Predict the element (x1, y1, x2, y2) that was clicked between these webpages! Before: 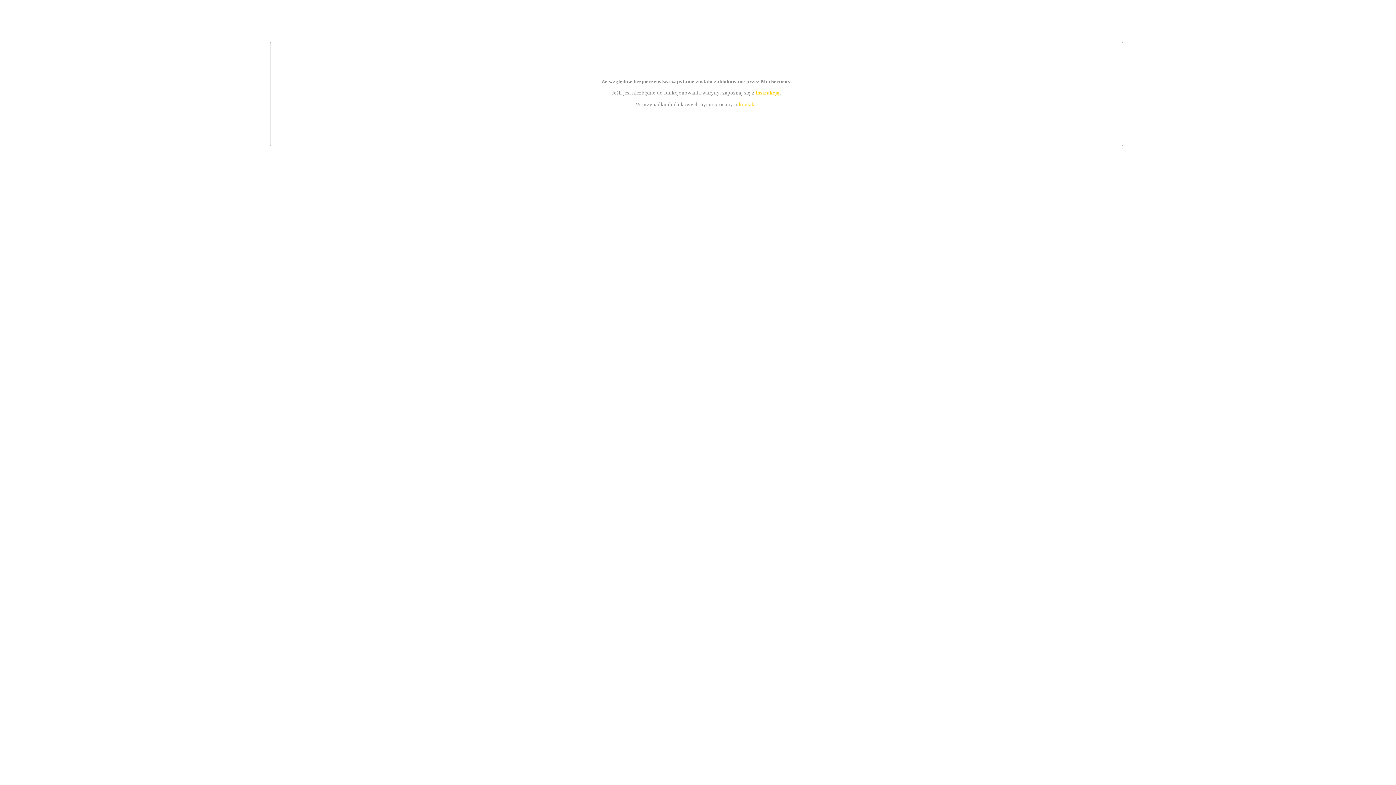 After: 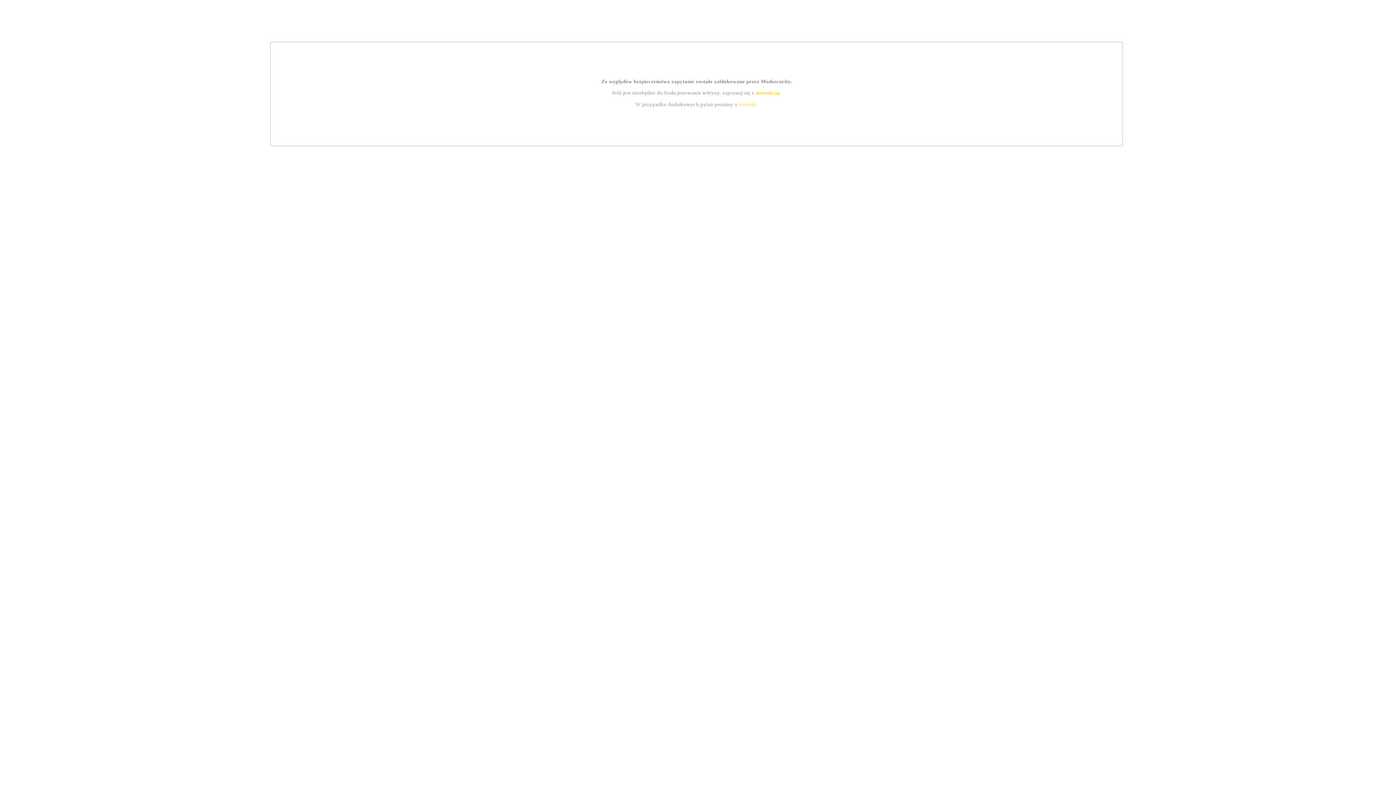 Action: bbox: (739, 101, 756, 107) label: kontakt